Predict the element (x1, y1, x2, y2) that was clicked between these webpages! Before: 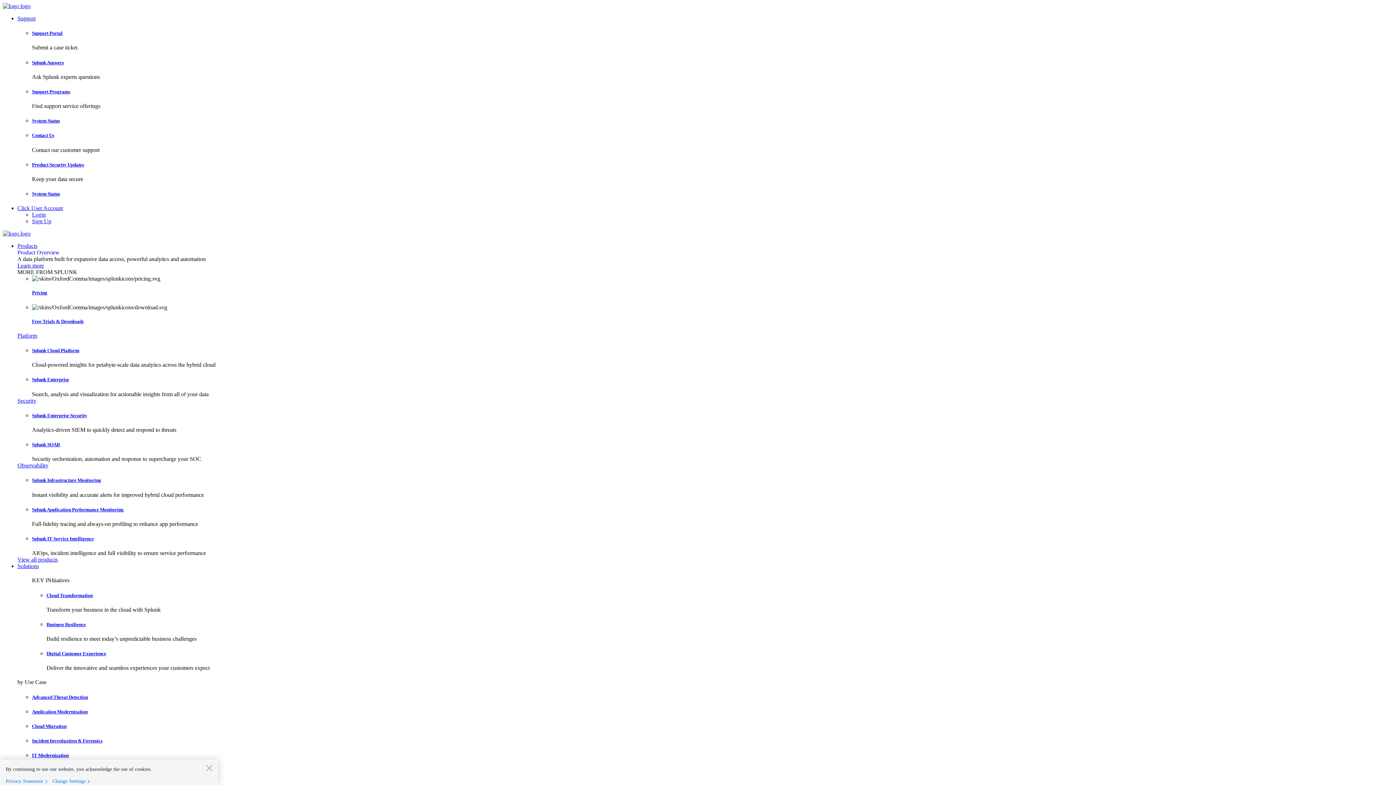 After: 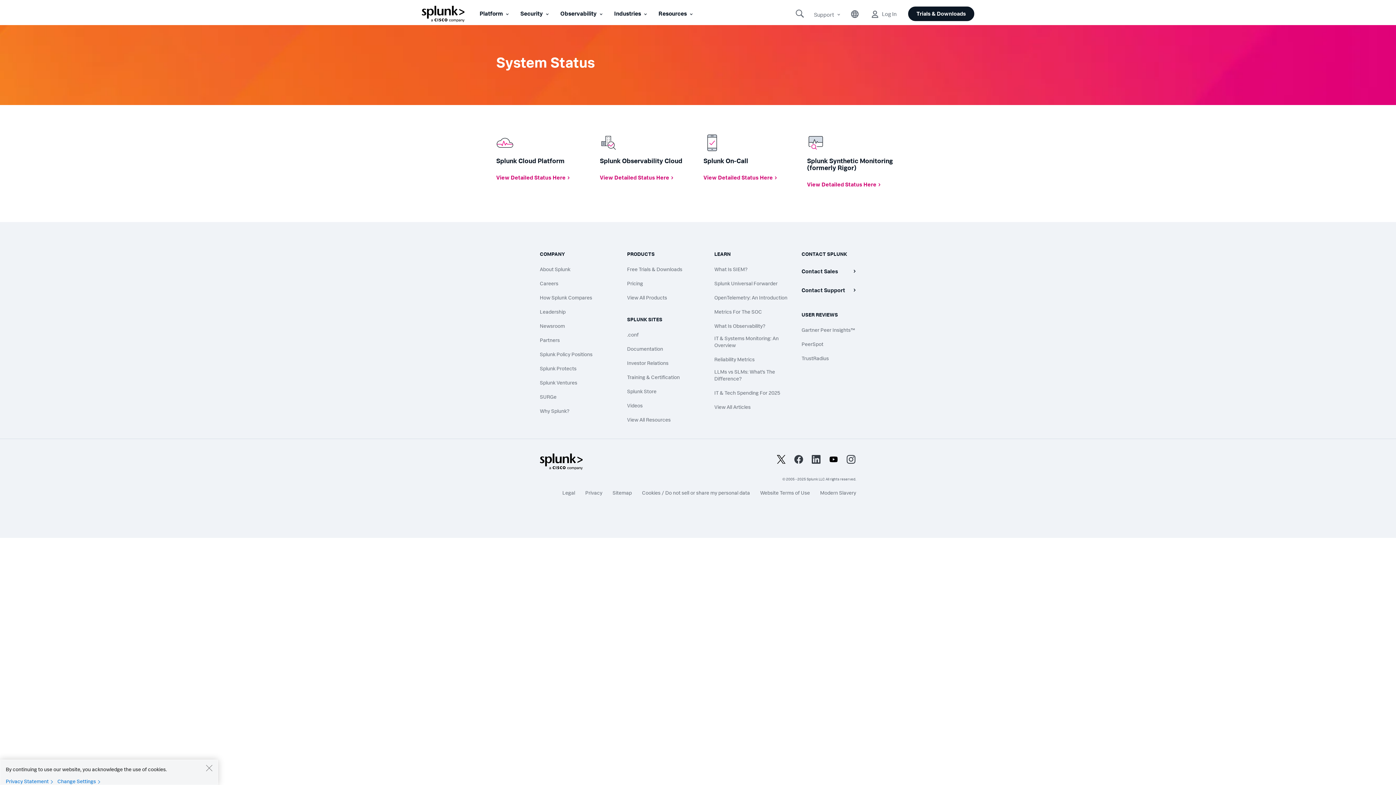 Action: bbox: (32, 191, 60, 196) label: System Status